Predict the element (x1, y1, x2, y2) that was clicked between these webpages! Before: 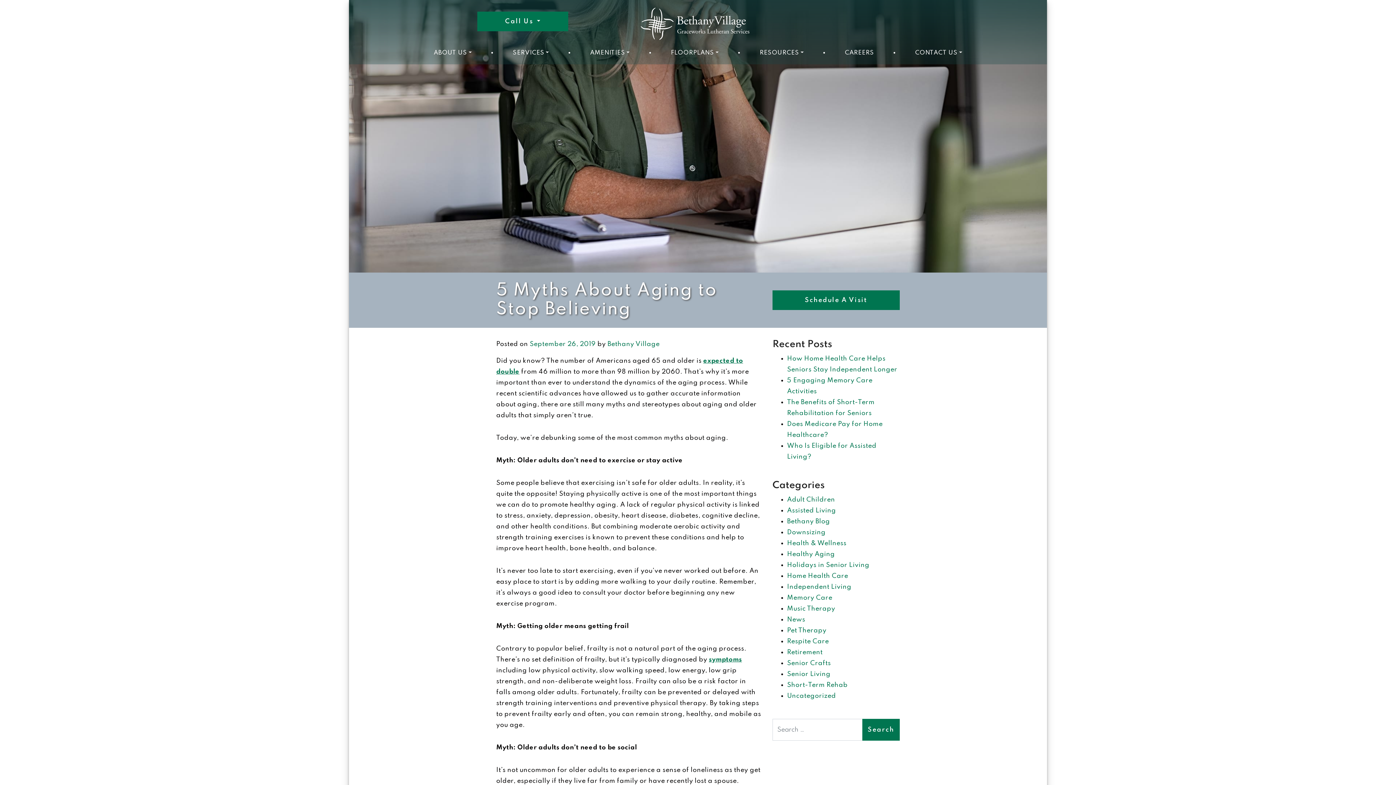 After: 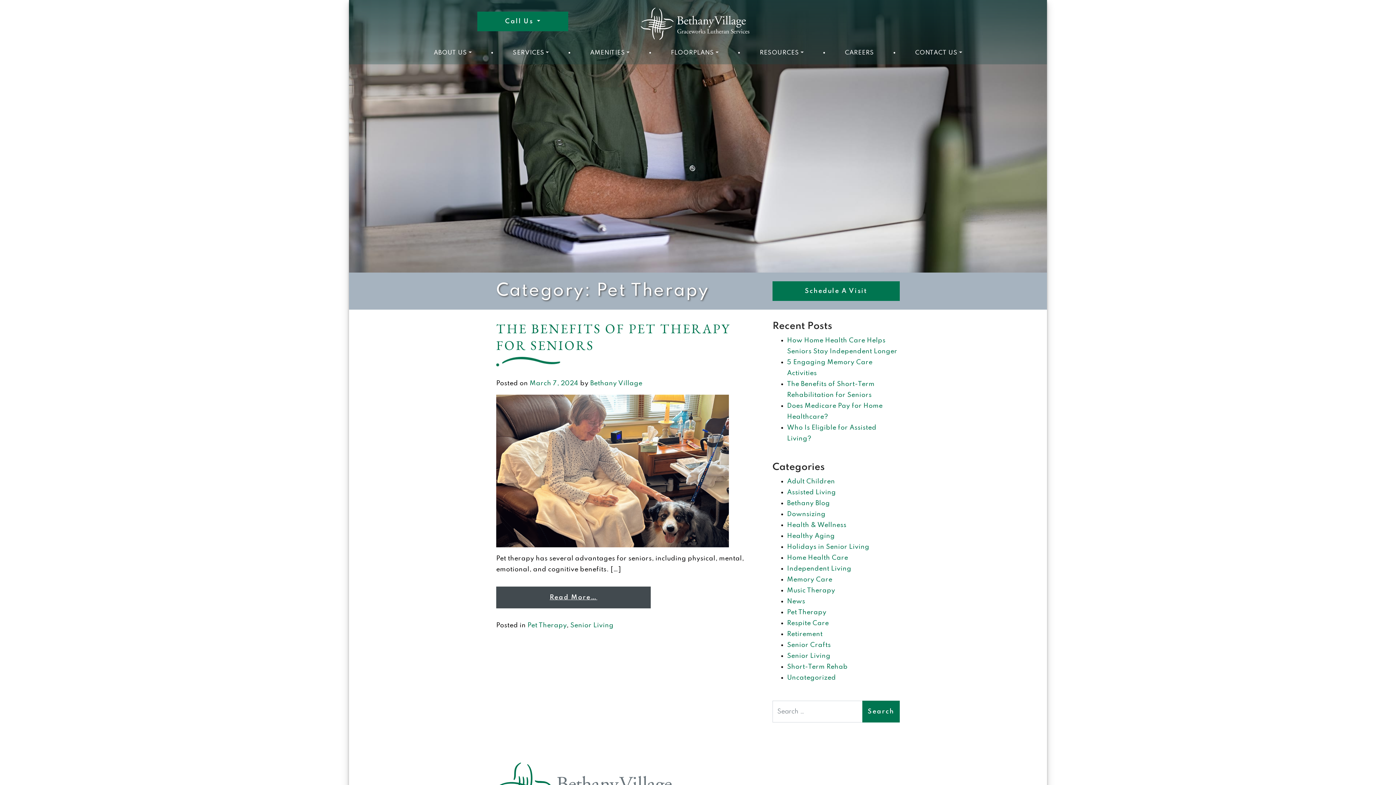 Action: label: Pet Therapy bbox: (787, 627, 826, 634)